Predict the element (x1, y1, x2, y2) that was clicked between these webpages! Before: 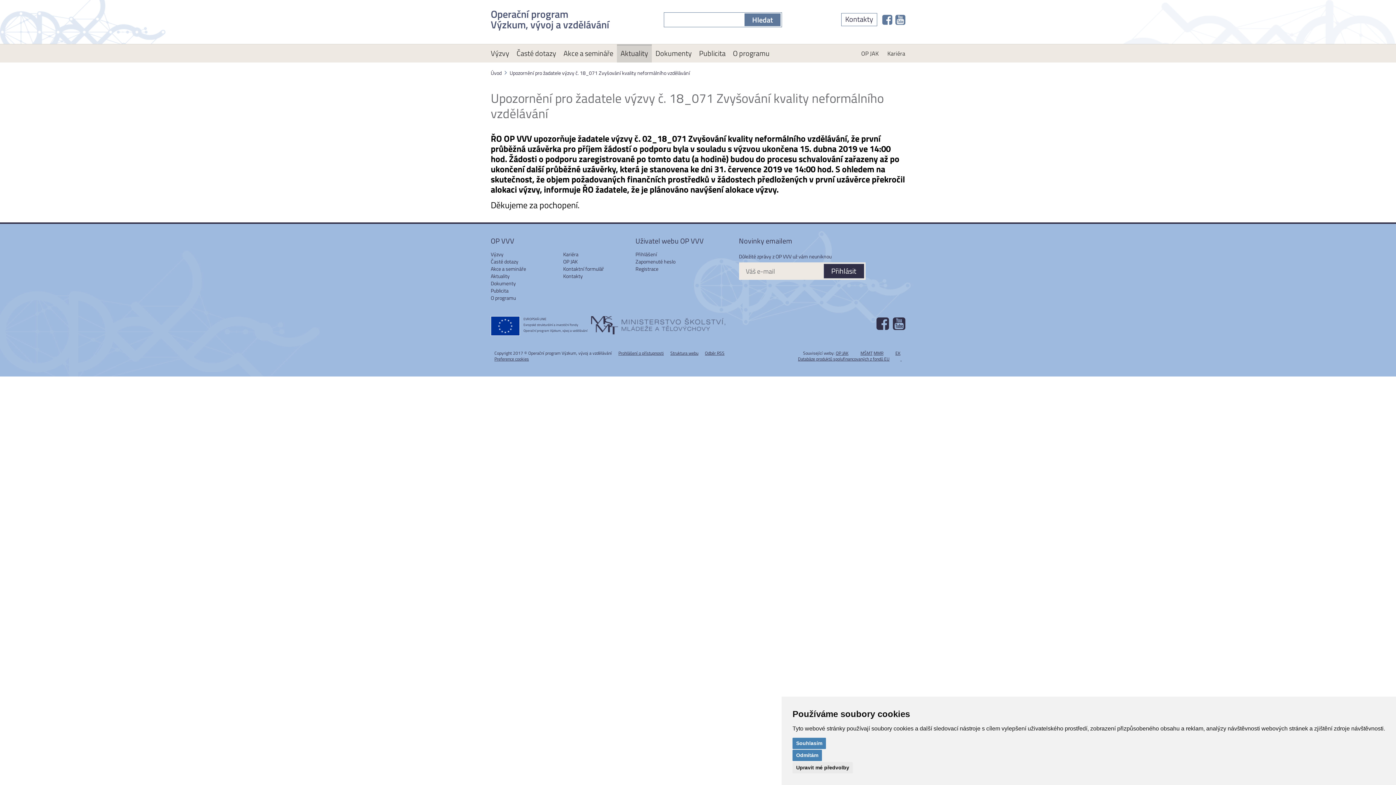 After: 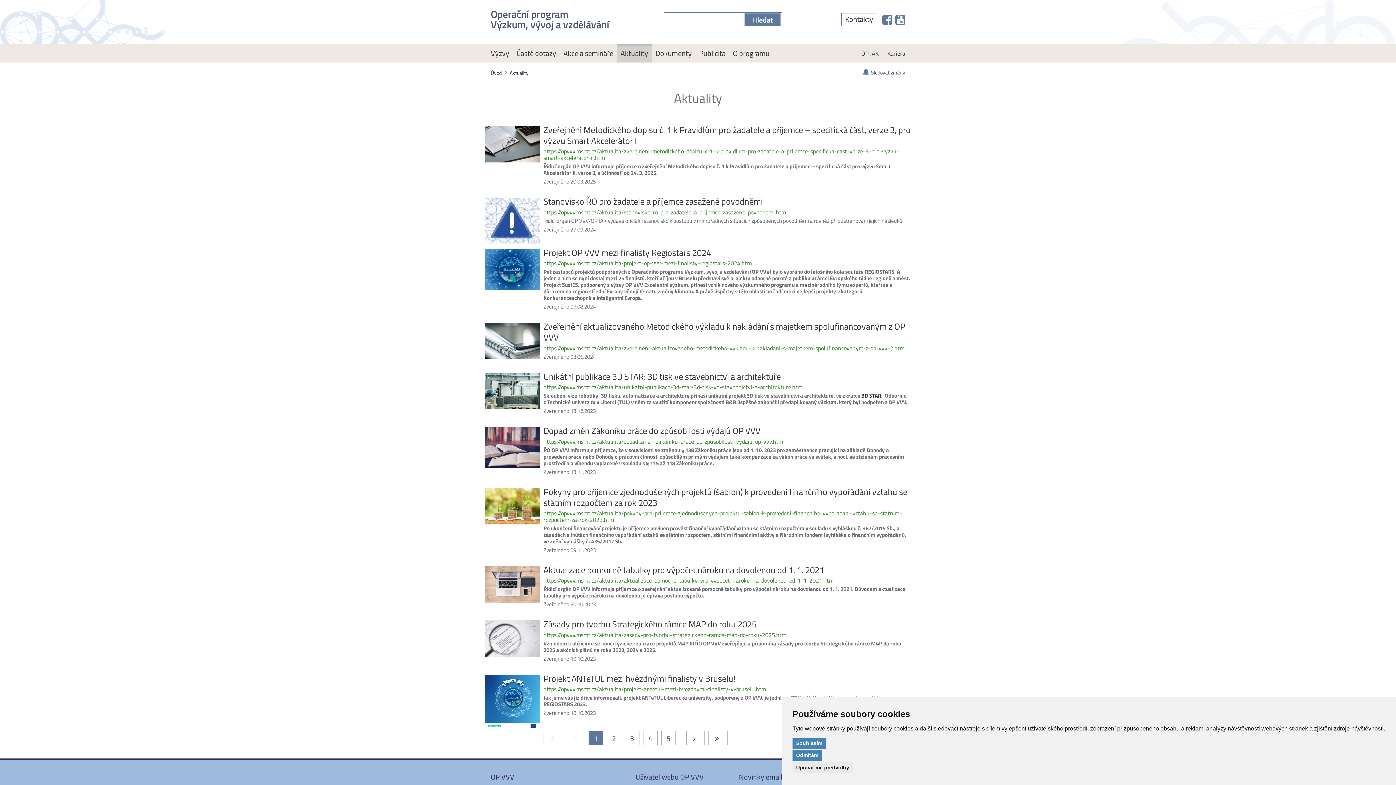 Action: label: Aktuality bbox: (490, 272, 509, 279)